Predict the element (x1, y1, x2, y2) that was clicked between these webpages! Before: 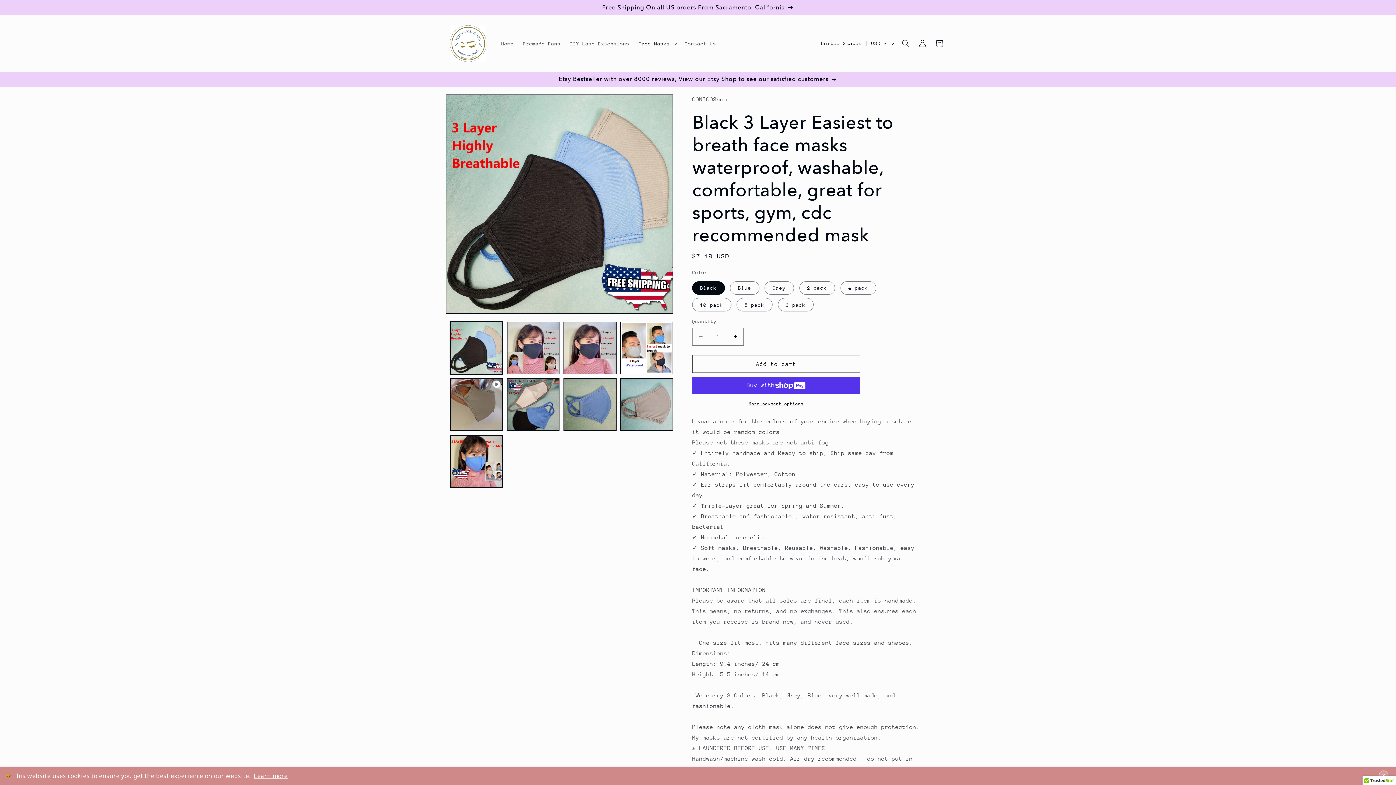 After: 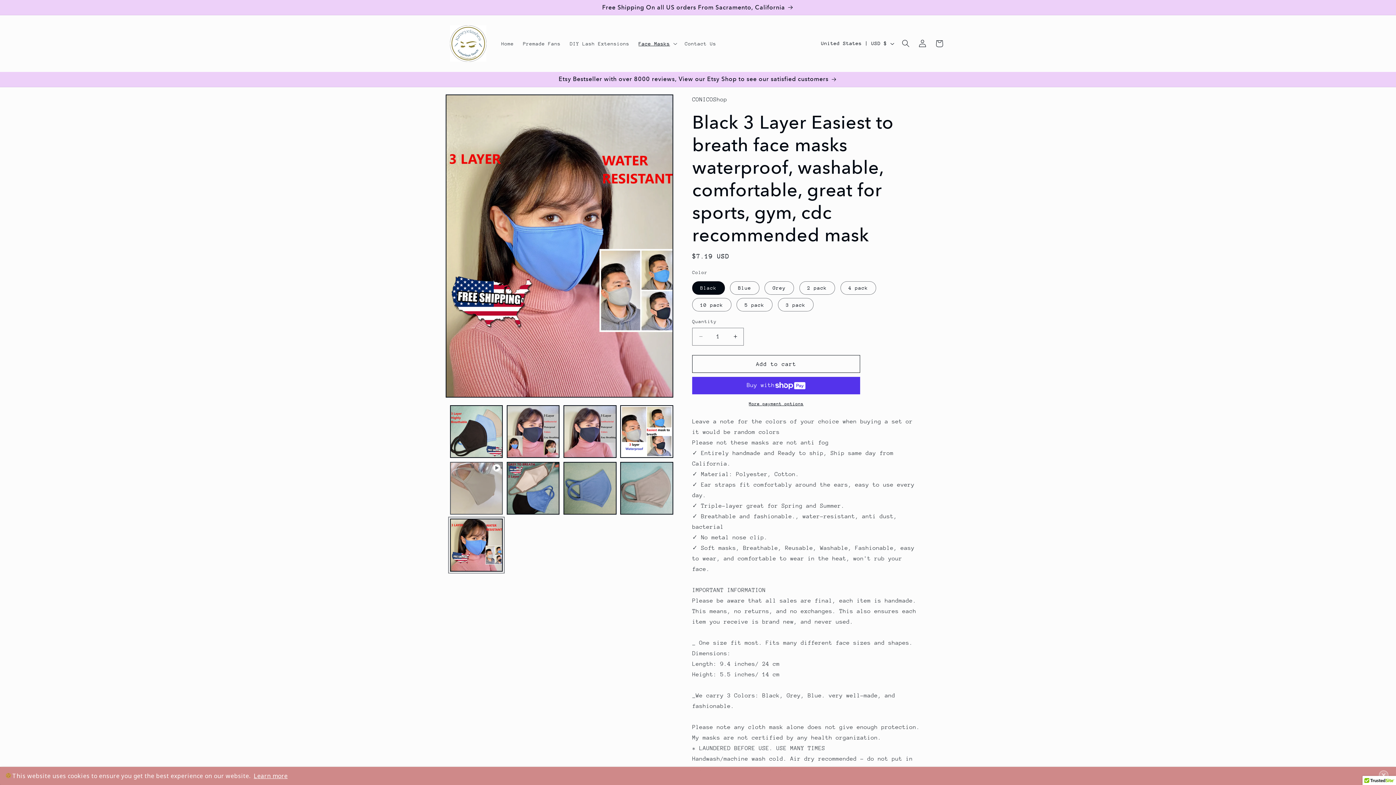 Action: label: Load image 8 in gallery view bbox: (450, 435, 502, 488)